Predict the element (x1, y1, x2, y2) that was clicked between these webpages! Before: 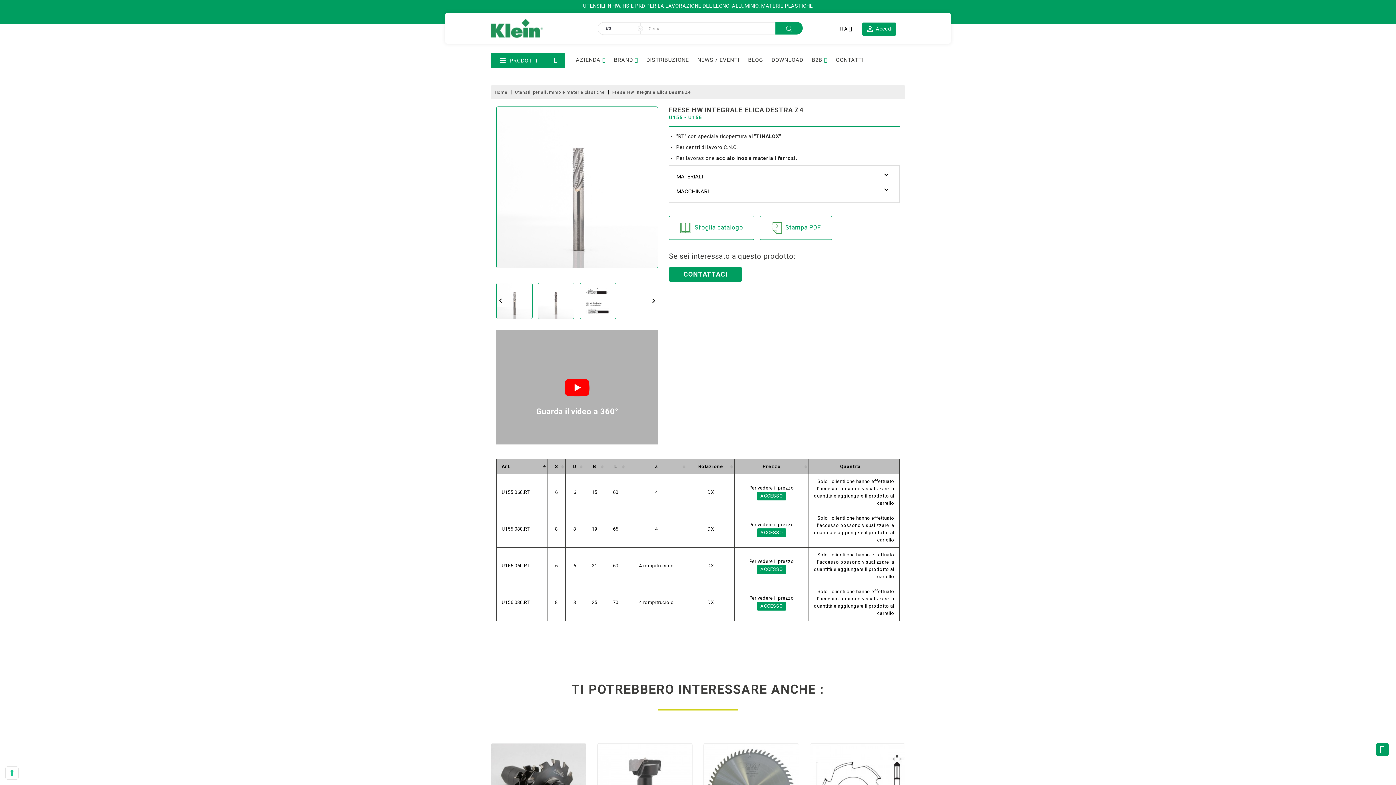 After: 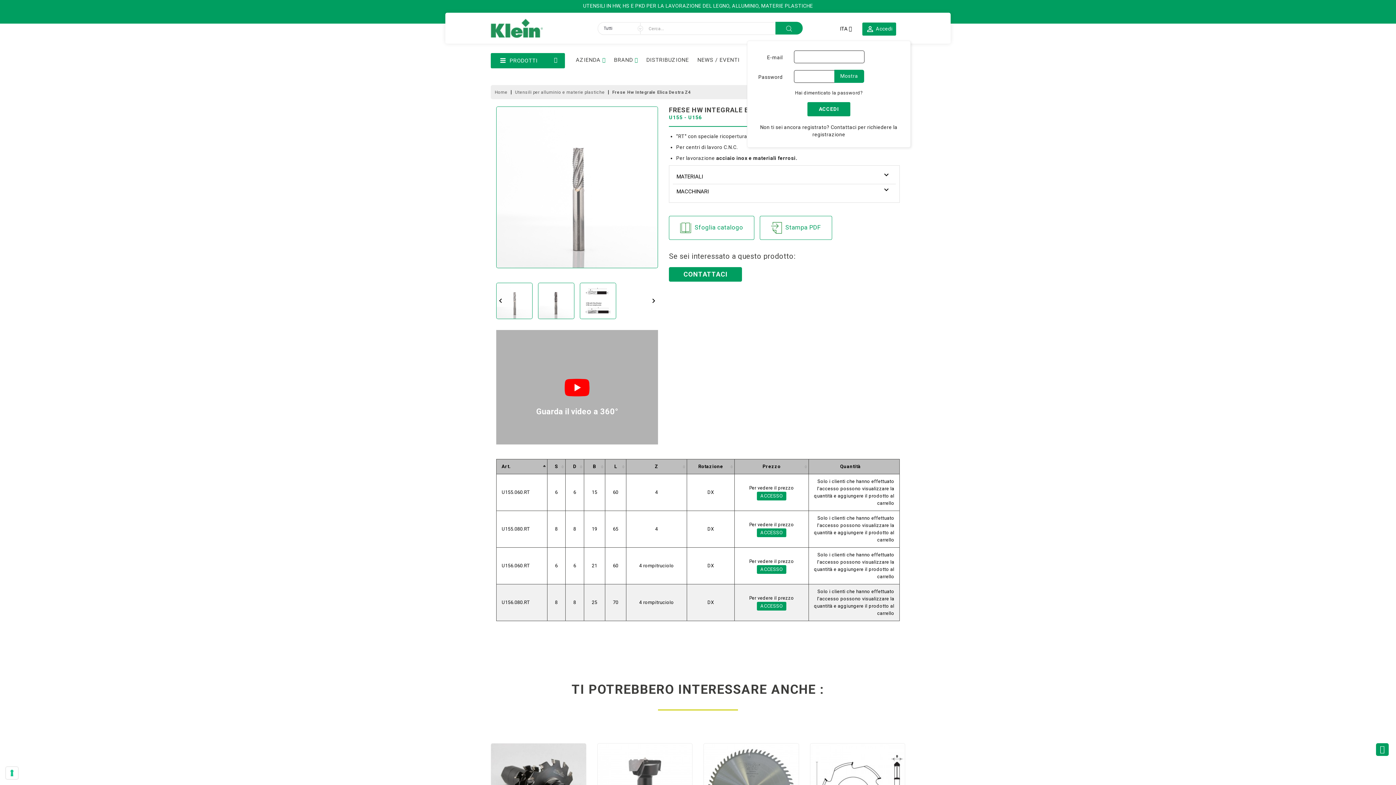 Action: label: ACCESSO bbox: (756, 602, 786, 610)